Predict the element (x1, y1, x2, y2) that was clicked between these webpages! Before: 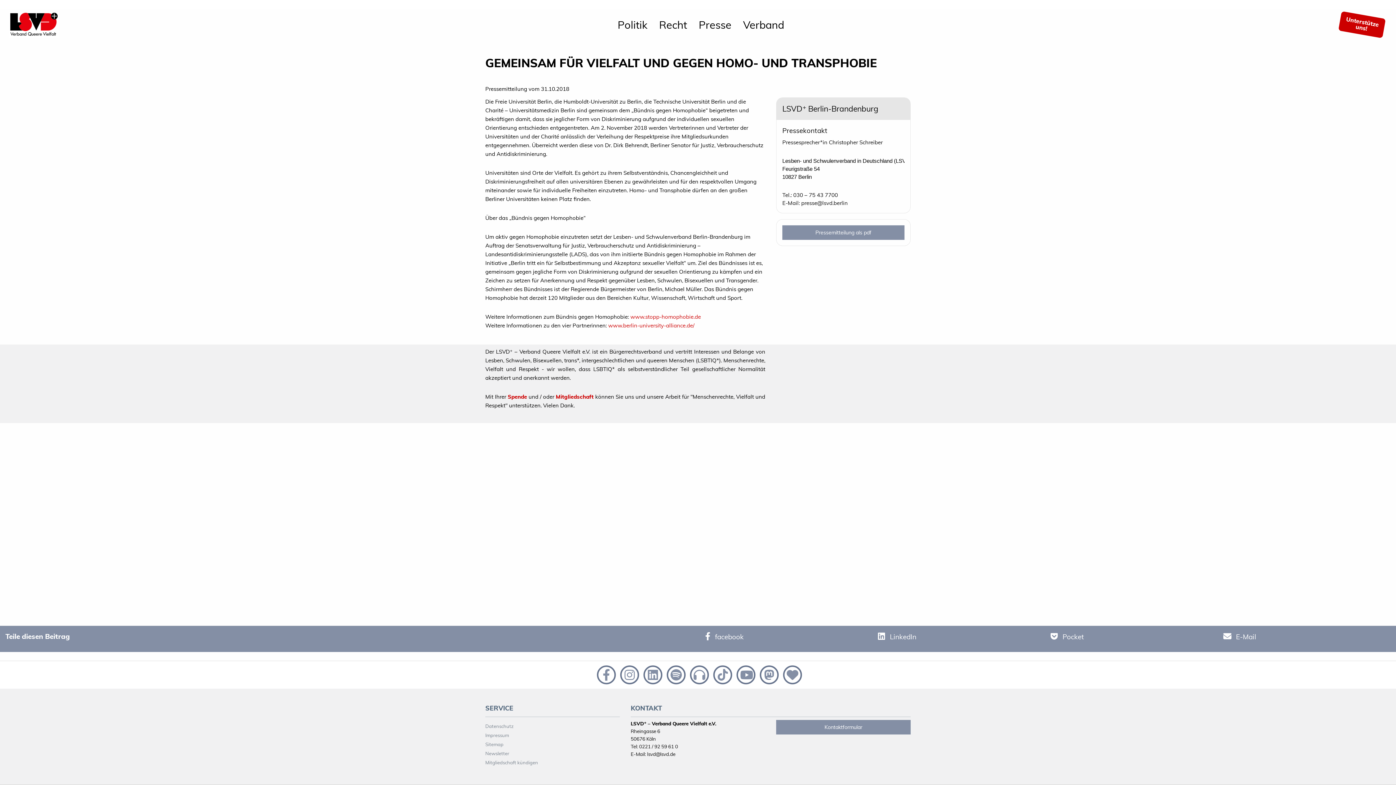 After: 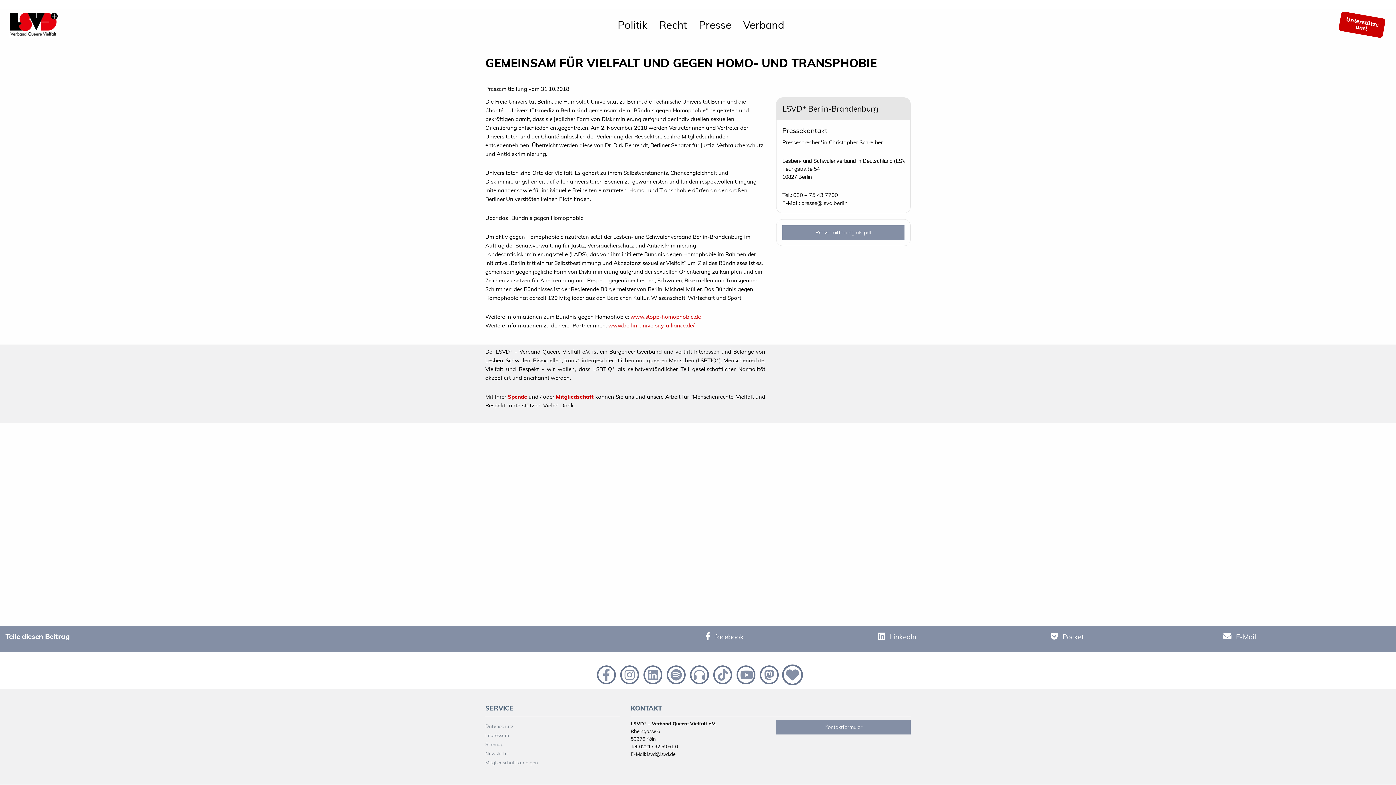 Action: bbox: (780, 670, 802, 678)